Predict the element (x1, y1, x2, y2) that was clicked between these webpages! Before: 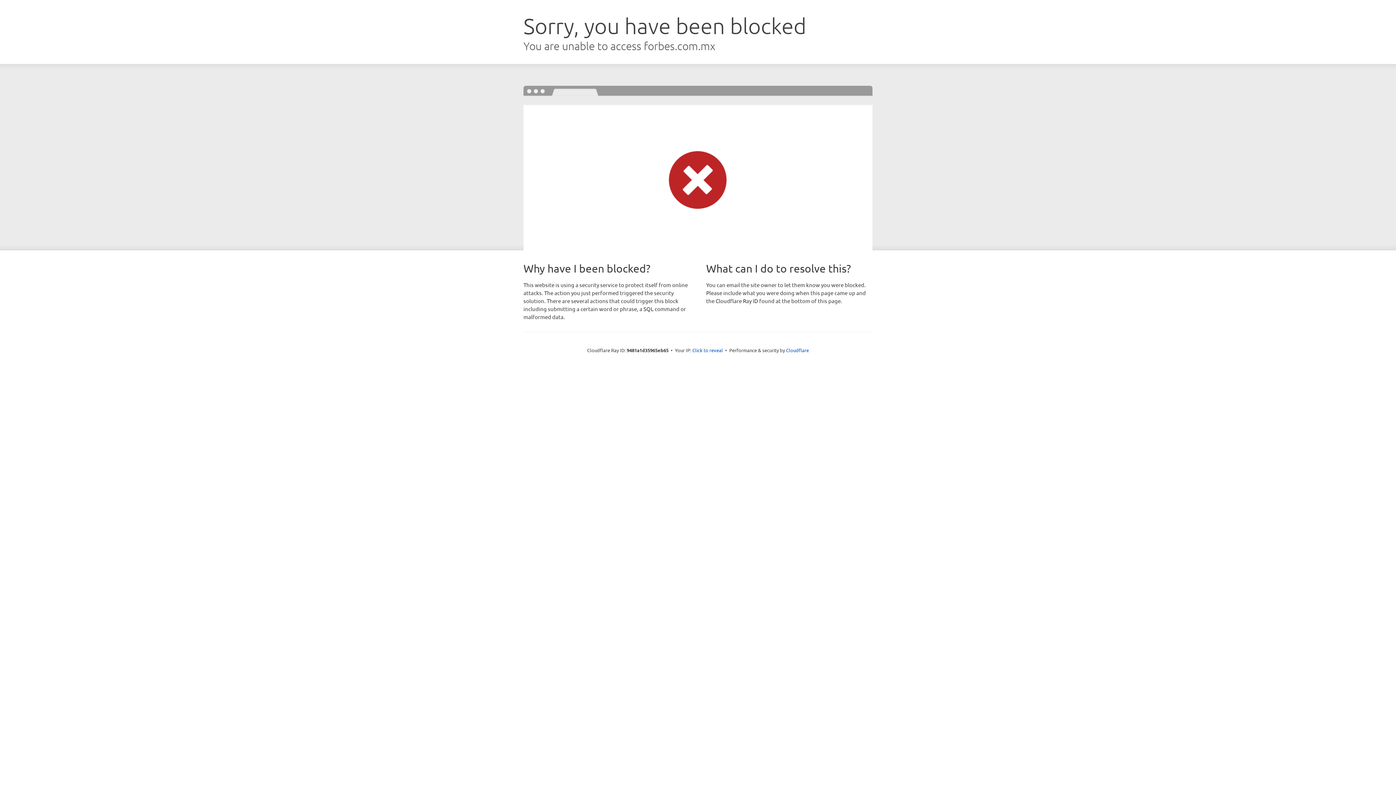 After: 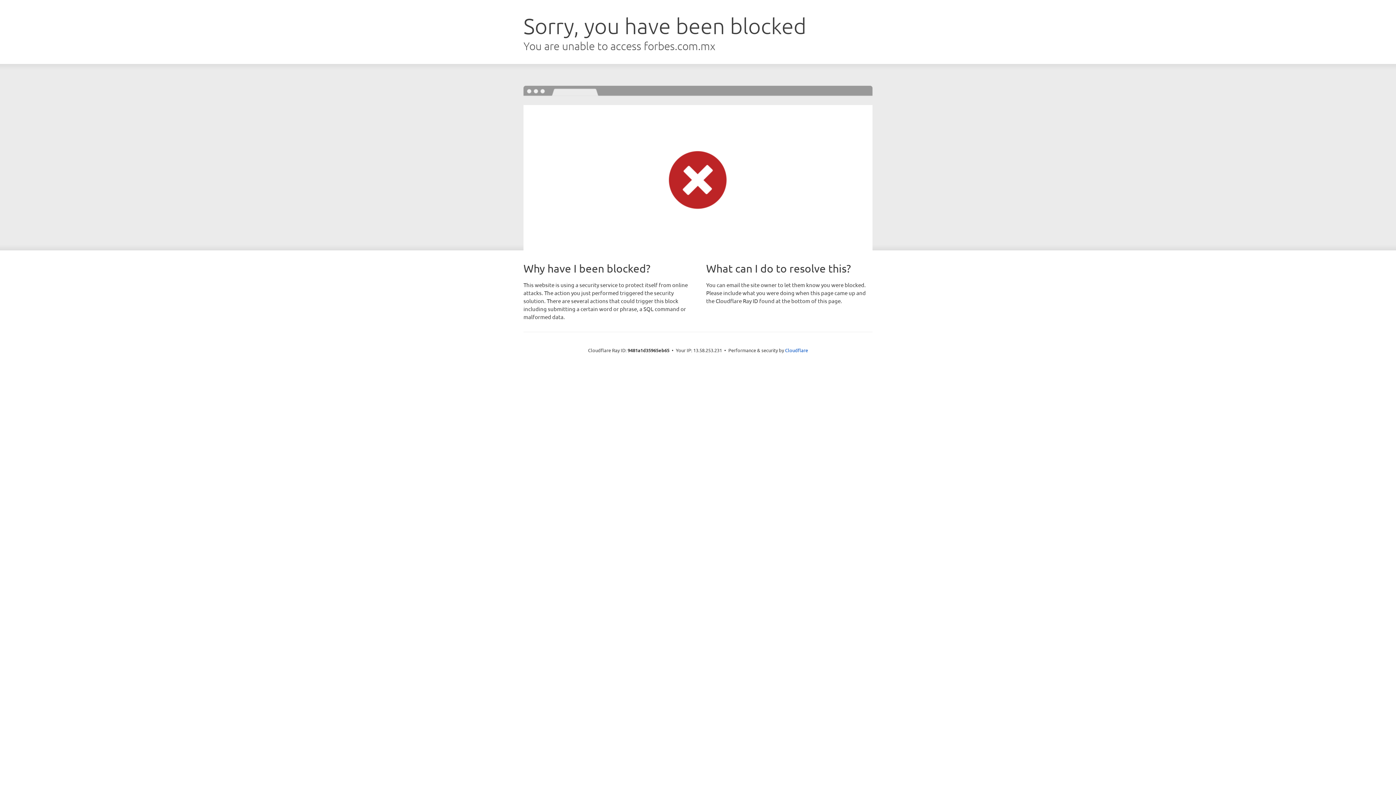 Action: label: Click to reveal bbox: (692, 346, 723, 353)